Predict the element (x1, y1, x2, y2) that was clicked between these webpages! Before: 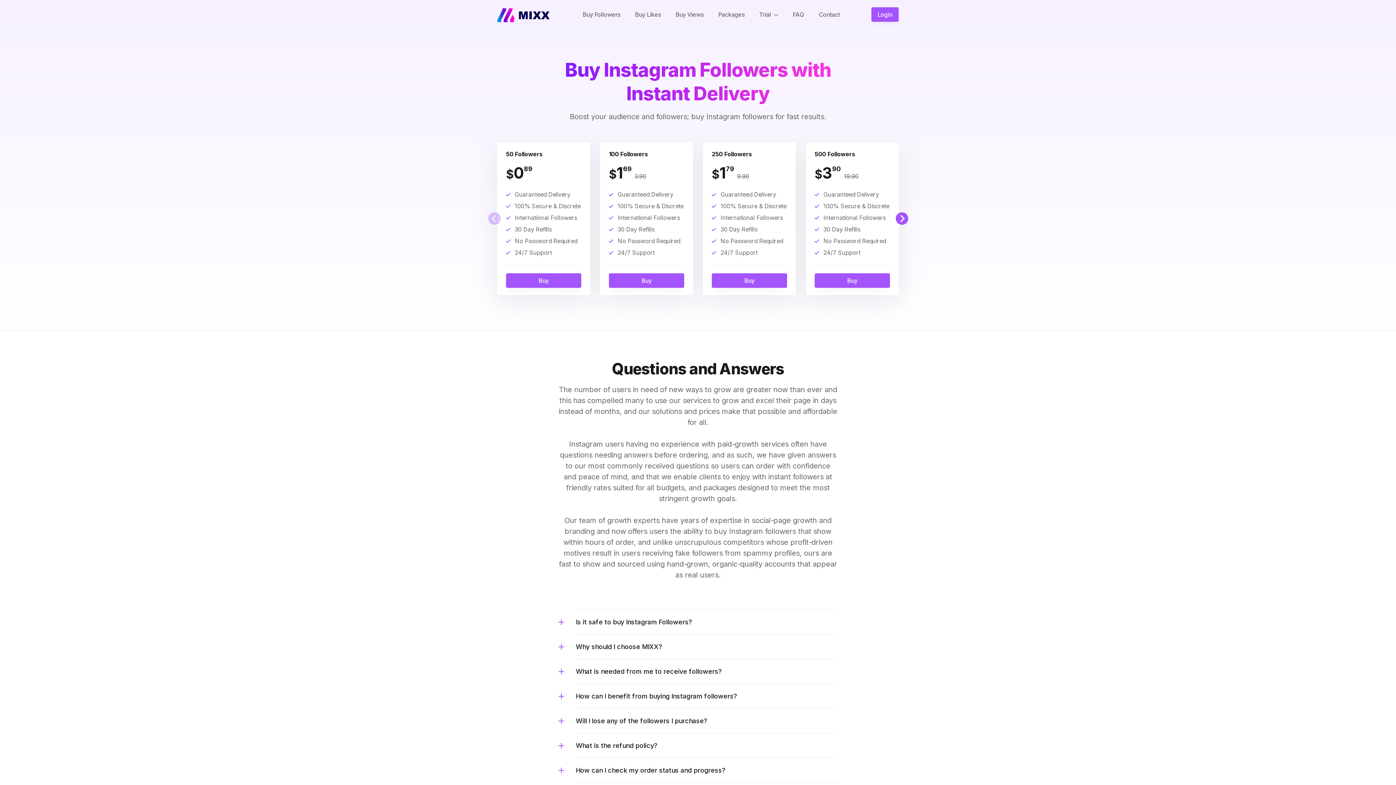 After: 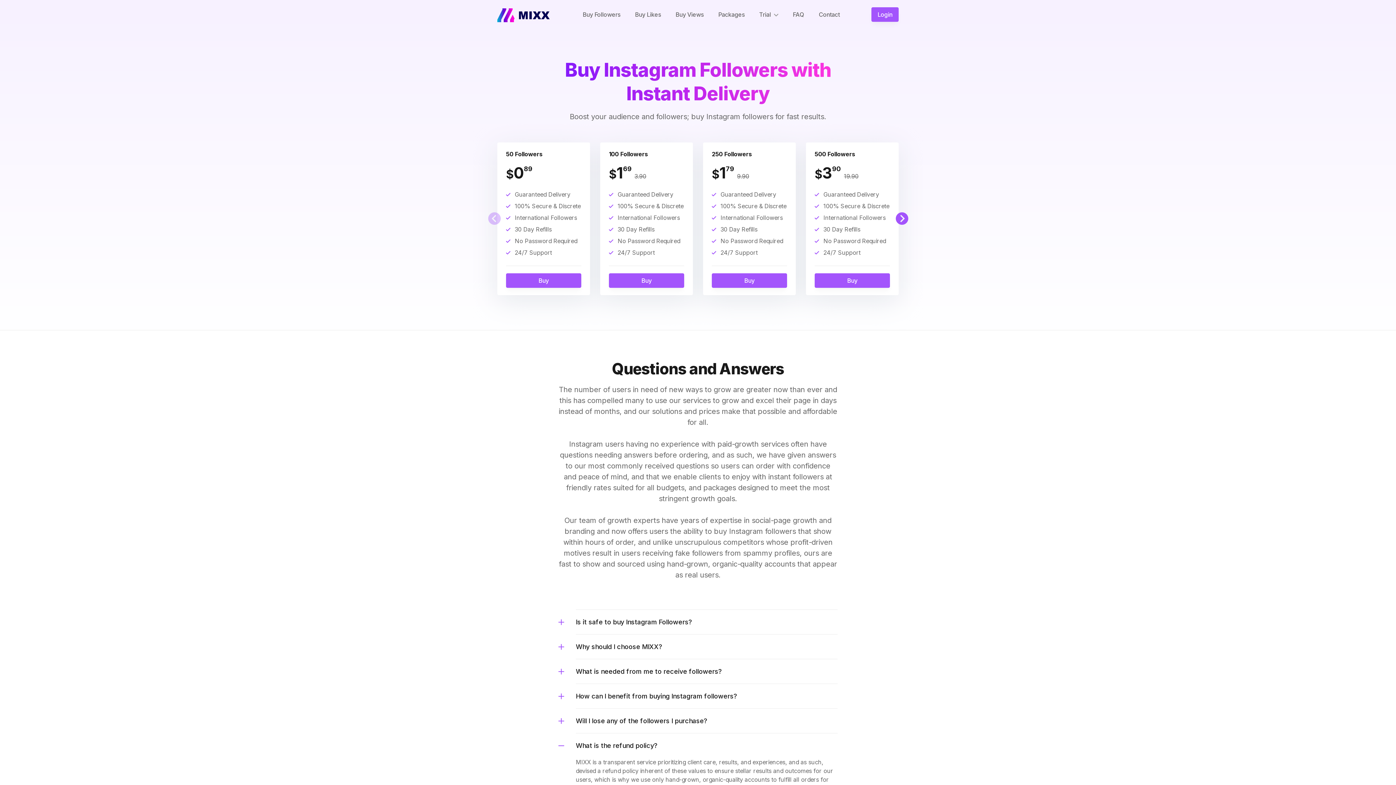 Action: bbox: (576, 733, 837, 758) label: What is the refund policy?